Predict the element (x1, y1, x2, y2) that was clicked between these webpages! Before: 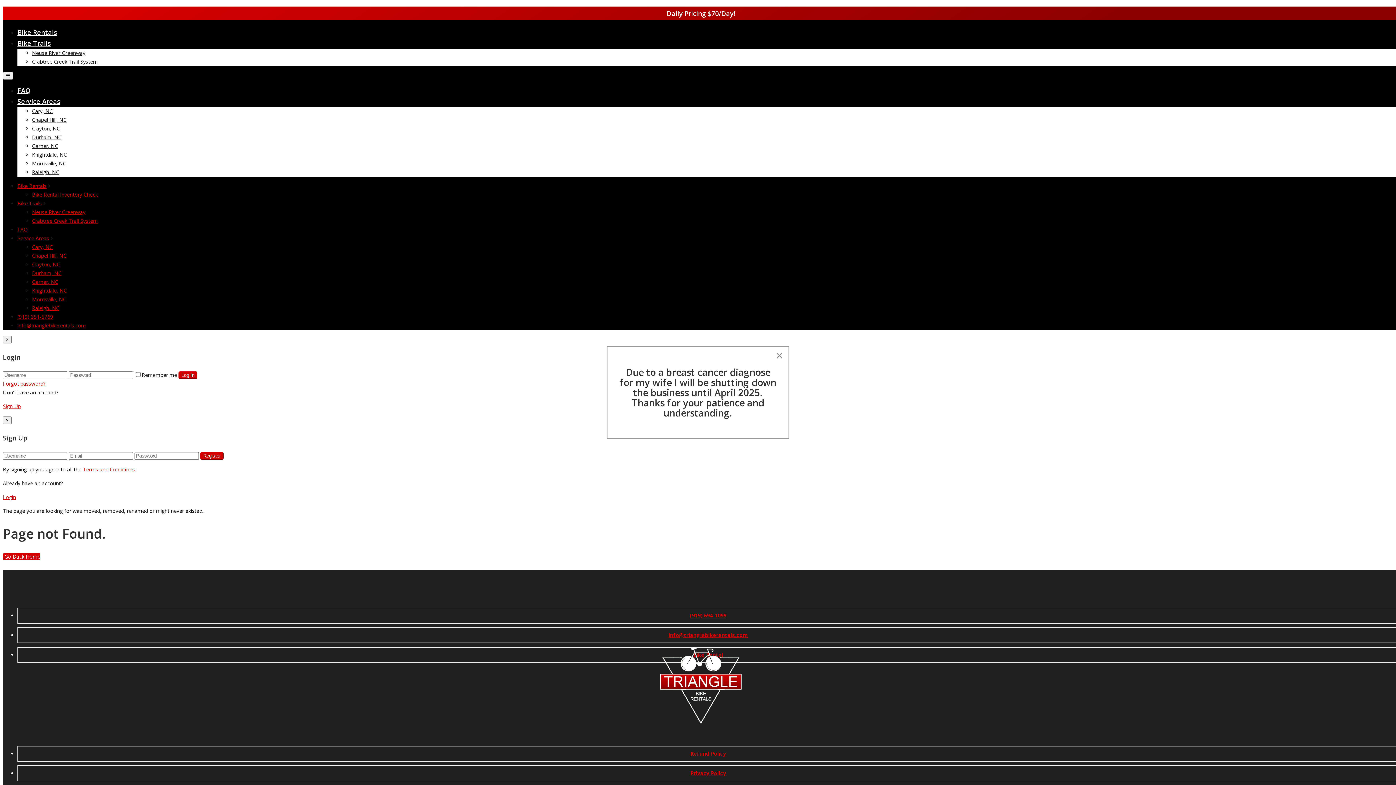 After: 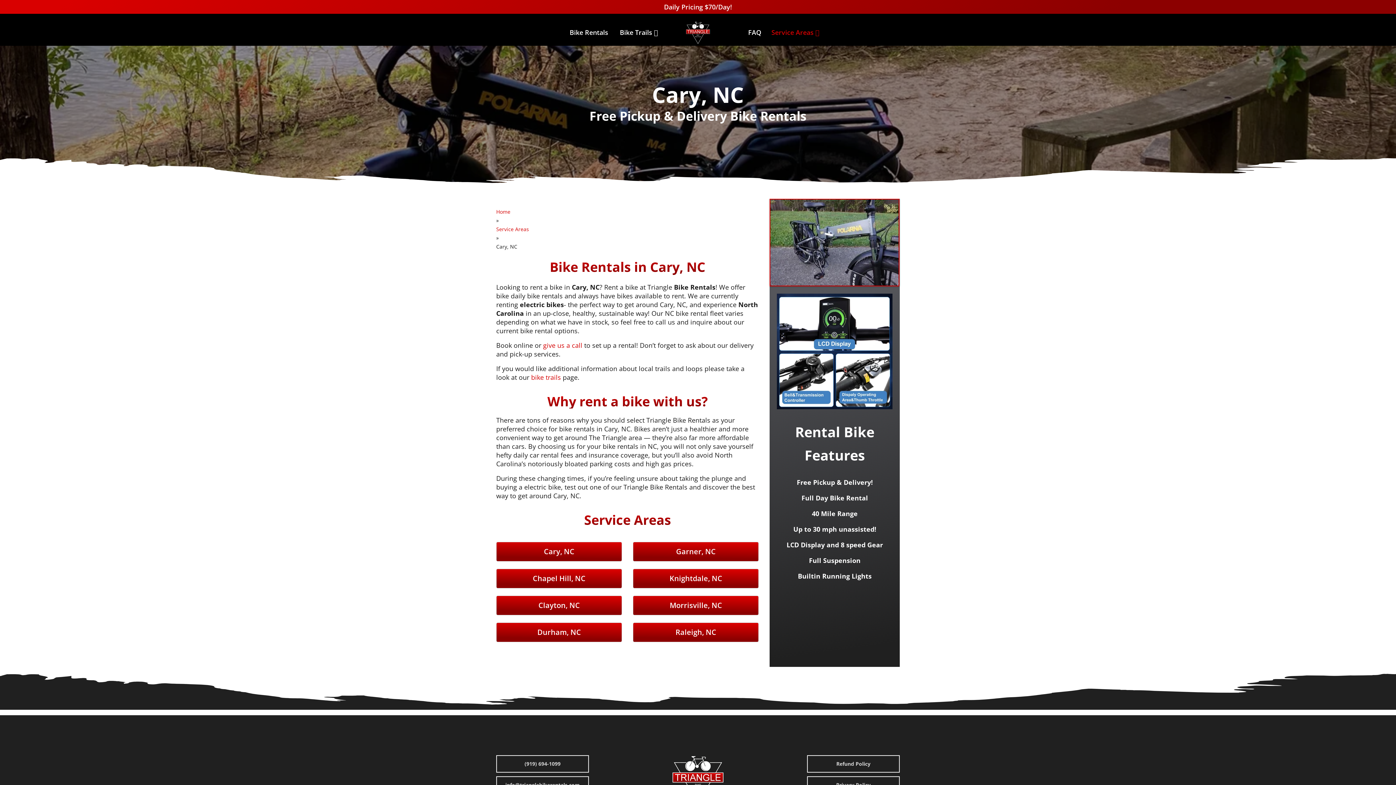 Action: label: Cary, NC bbox: (32, 107, 52, 114)